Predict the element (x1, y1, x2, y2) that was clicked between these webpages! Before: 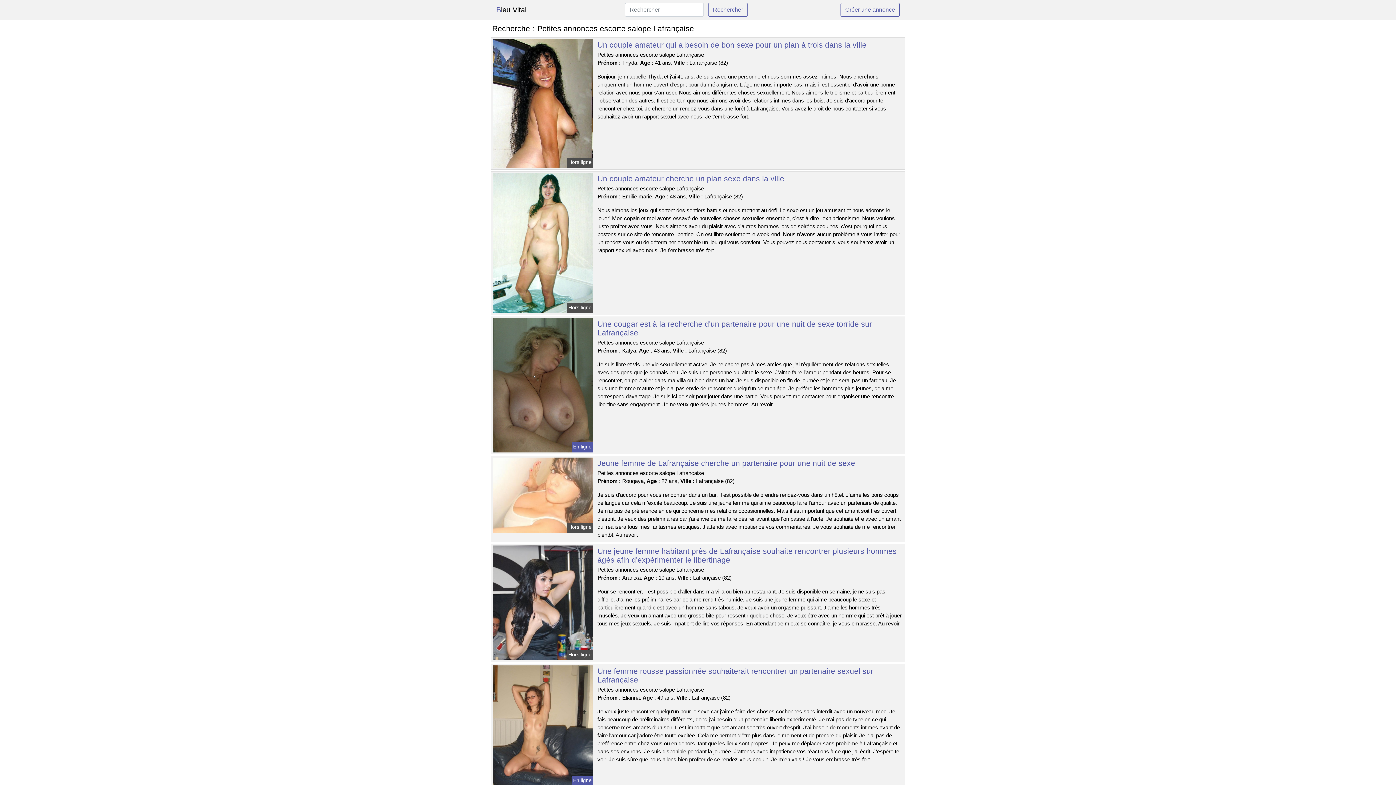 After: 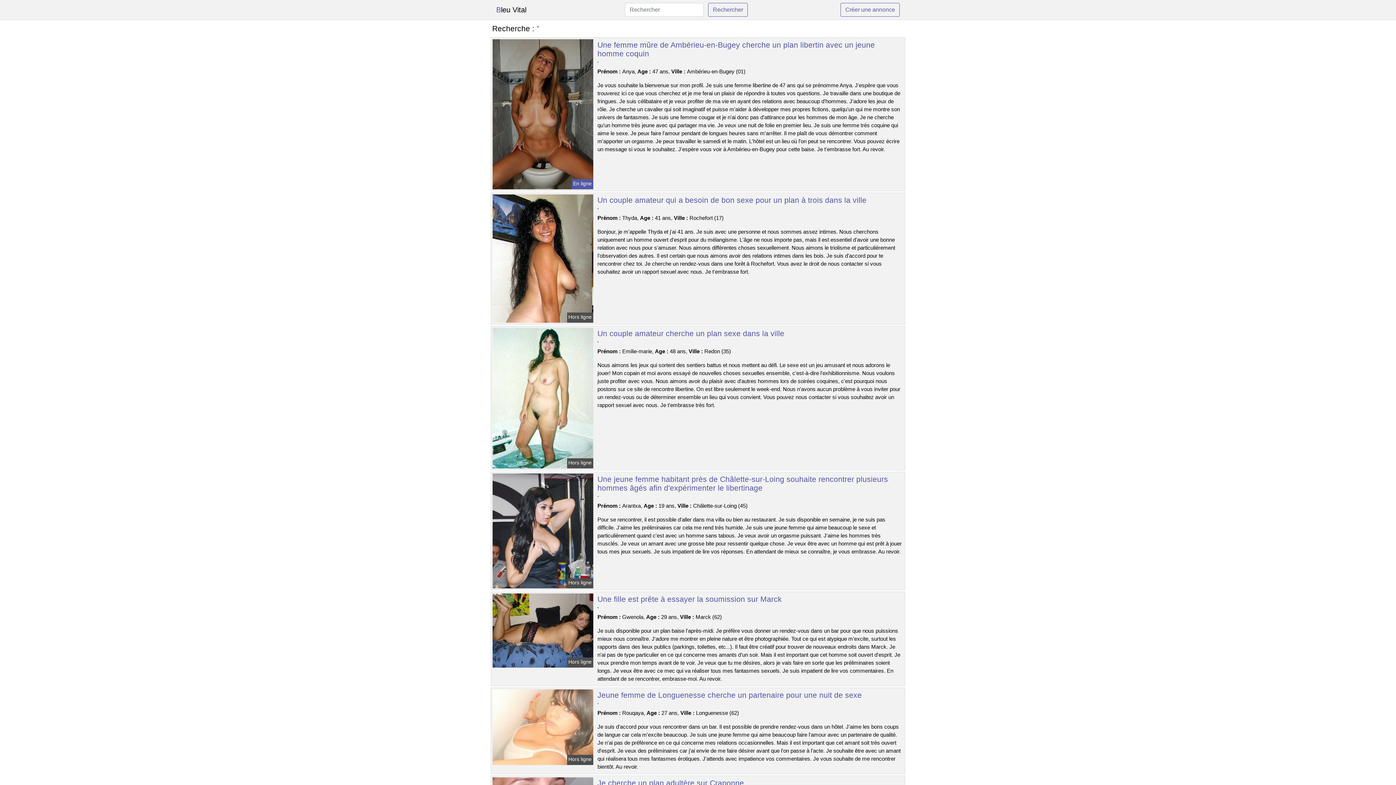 Action: label: Créer une annonce bbox: (840, 2, 900, 16)